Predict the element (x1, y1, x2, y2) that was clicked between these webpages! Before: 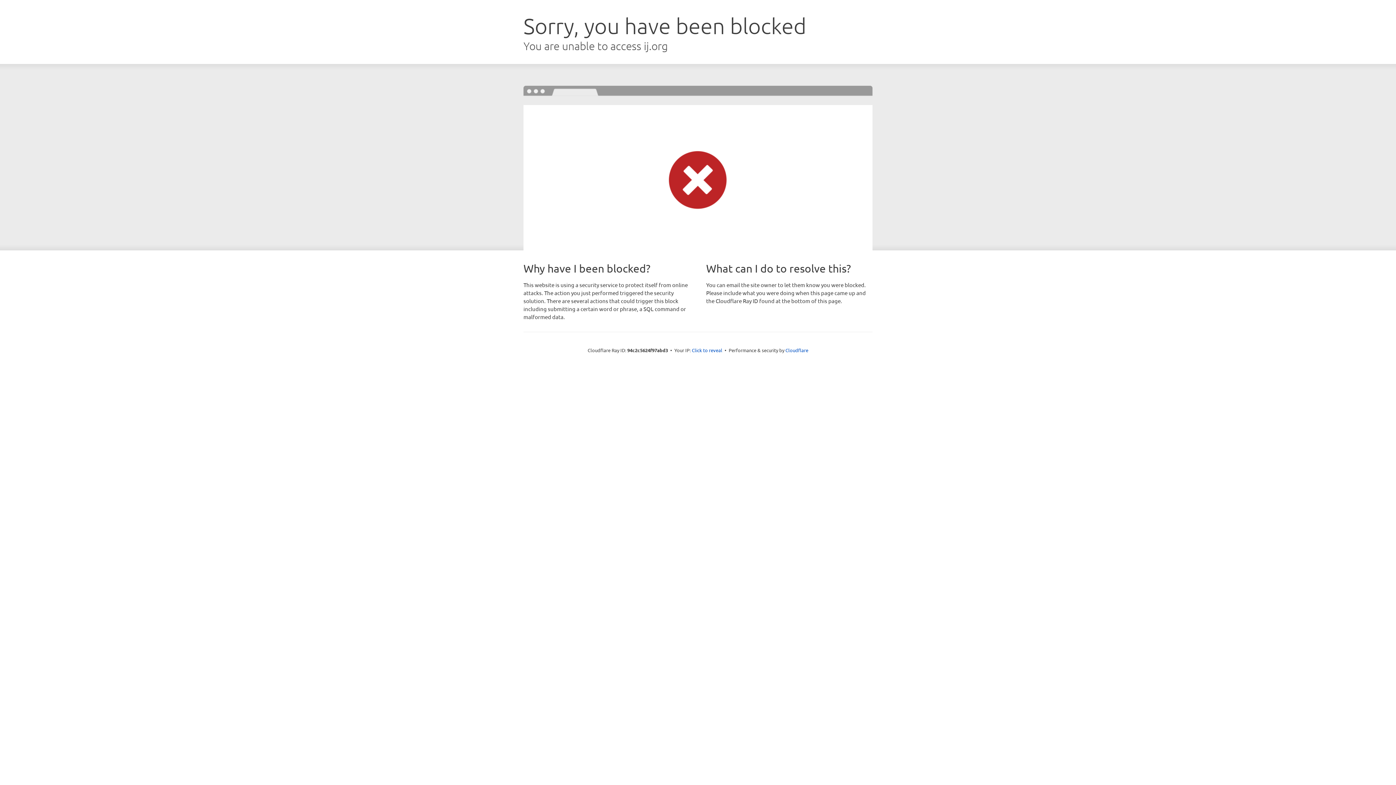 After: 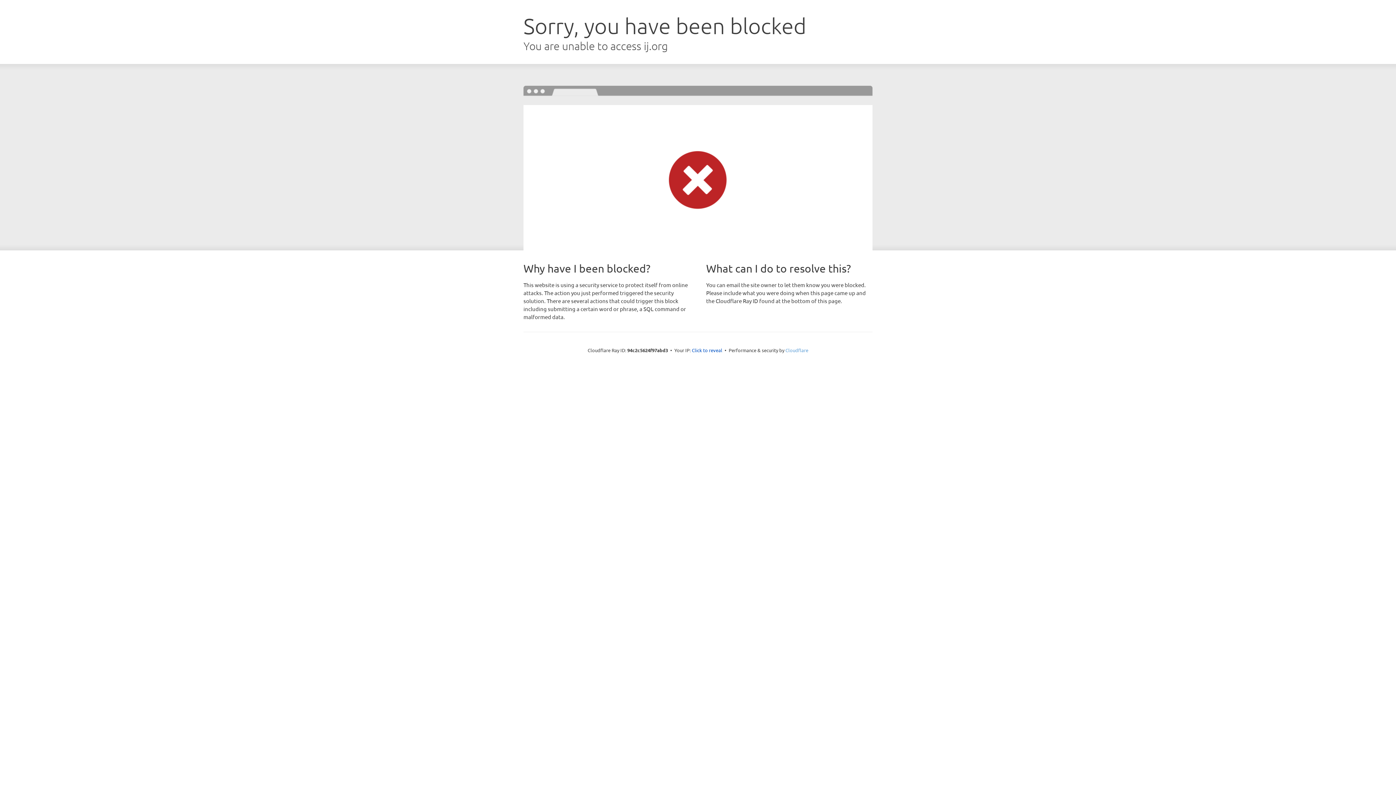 Action: label: Cloudflare bbox: (785, 347, 808, 353)